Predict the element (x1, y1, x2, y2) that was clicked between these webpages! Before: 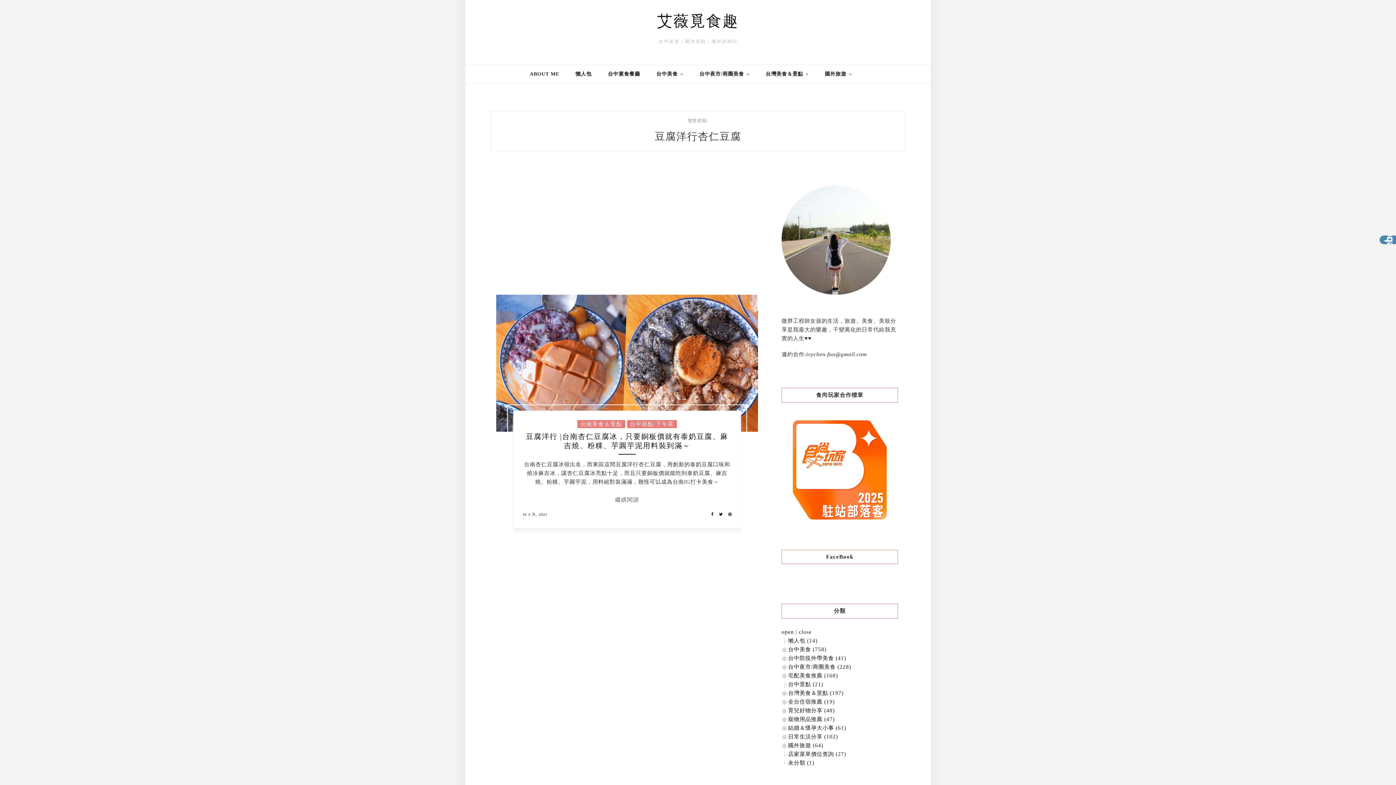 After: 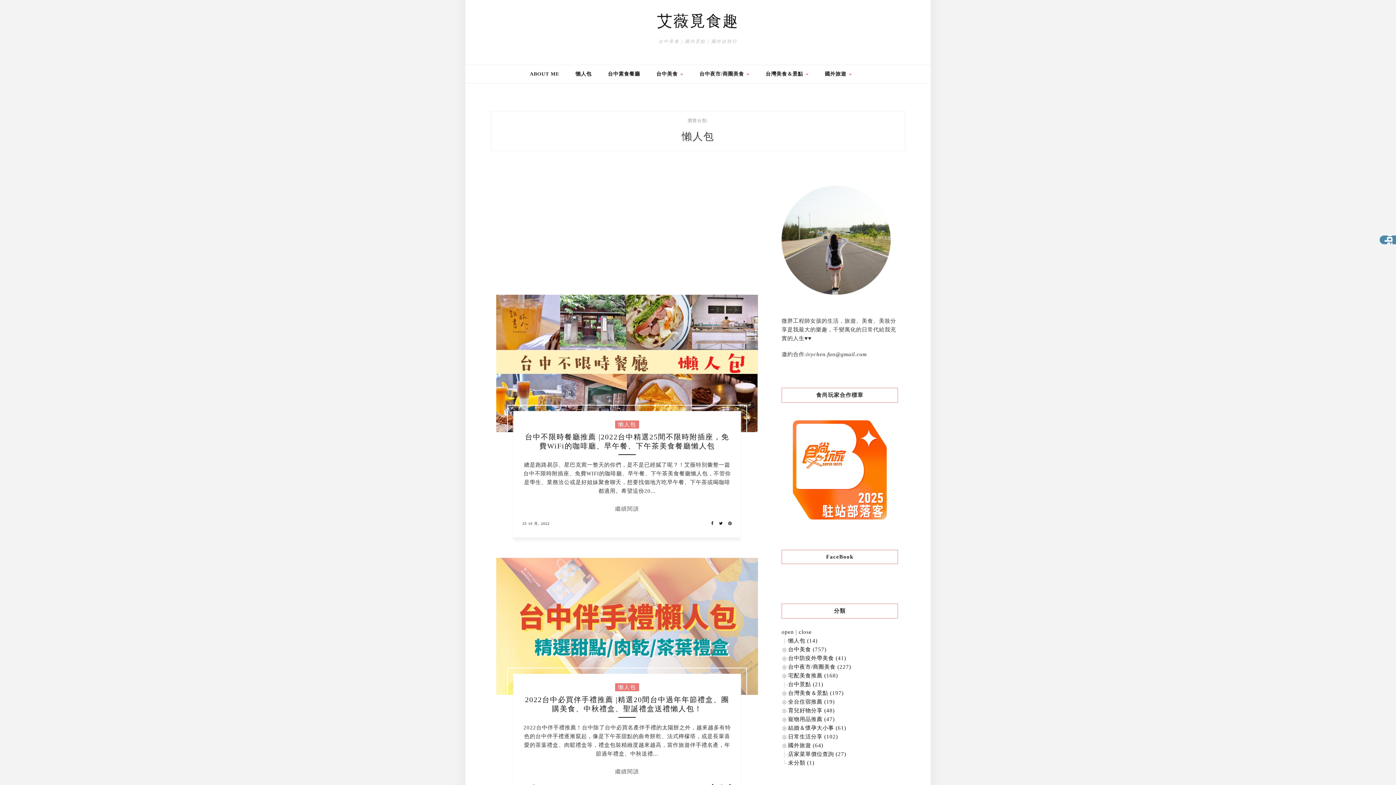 Action: bbox: (788, 638, 817, 644) label: 懶人包 (14)